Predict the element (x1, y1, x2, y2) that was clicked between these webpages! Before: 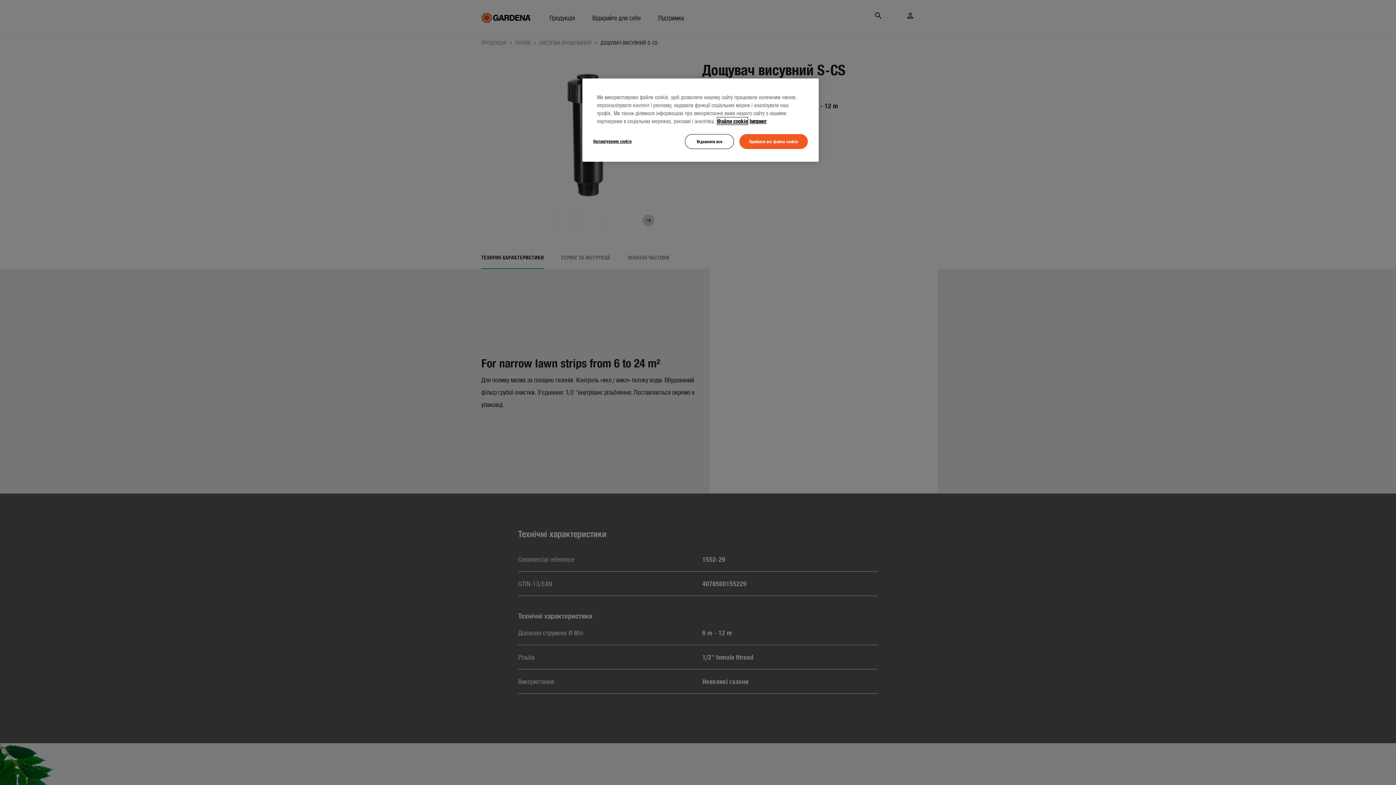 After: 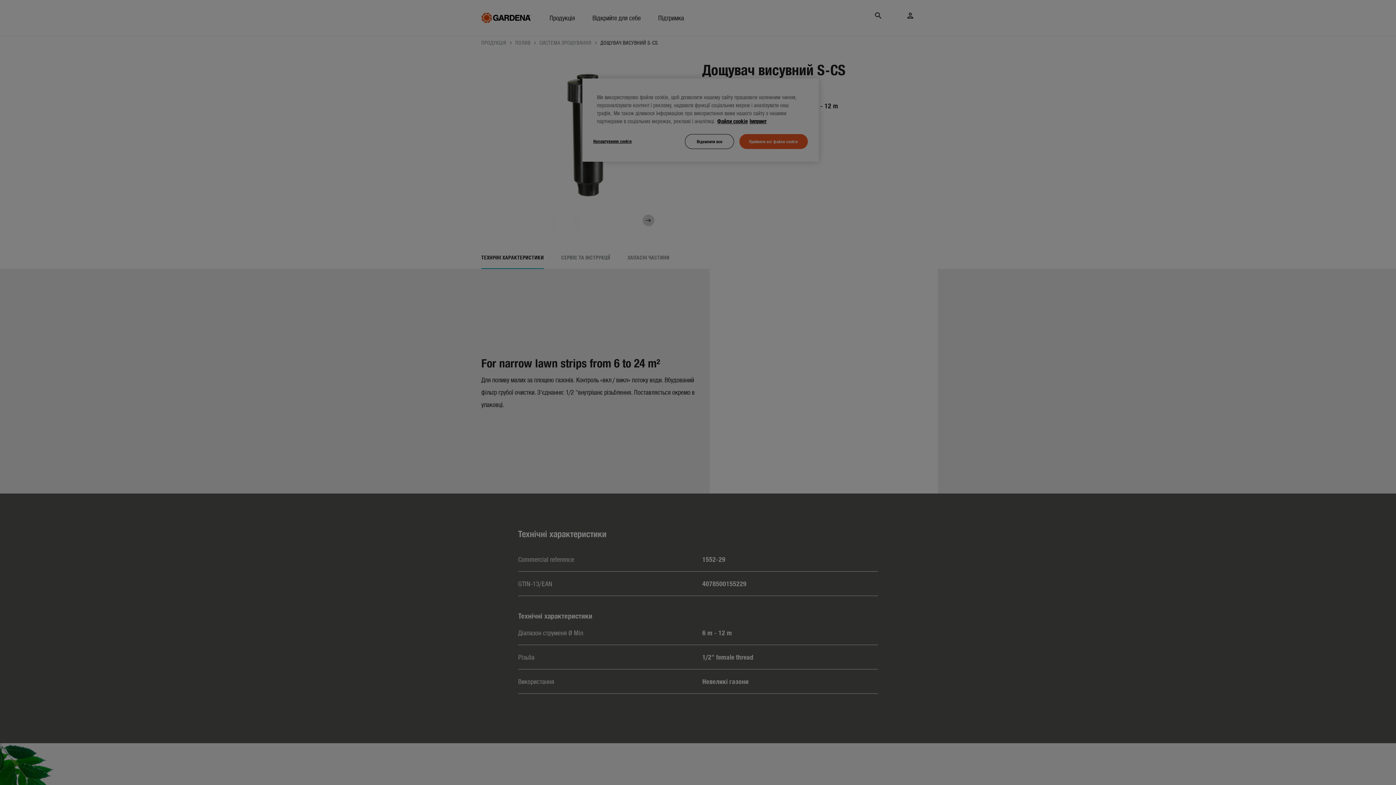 Action: label: Налаштування cookie bbox: (593, 134, 642, 148)